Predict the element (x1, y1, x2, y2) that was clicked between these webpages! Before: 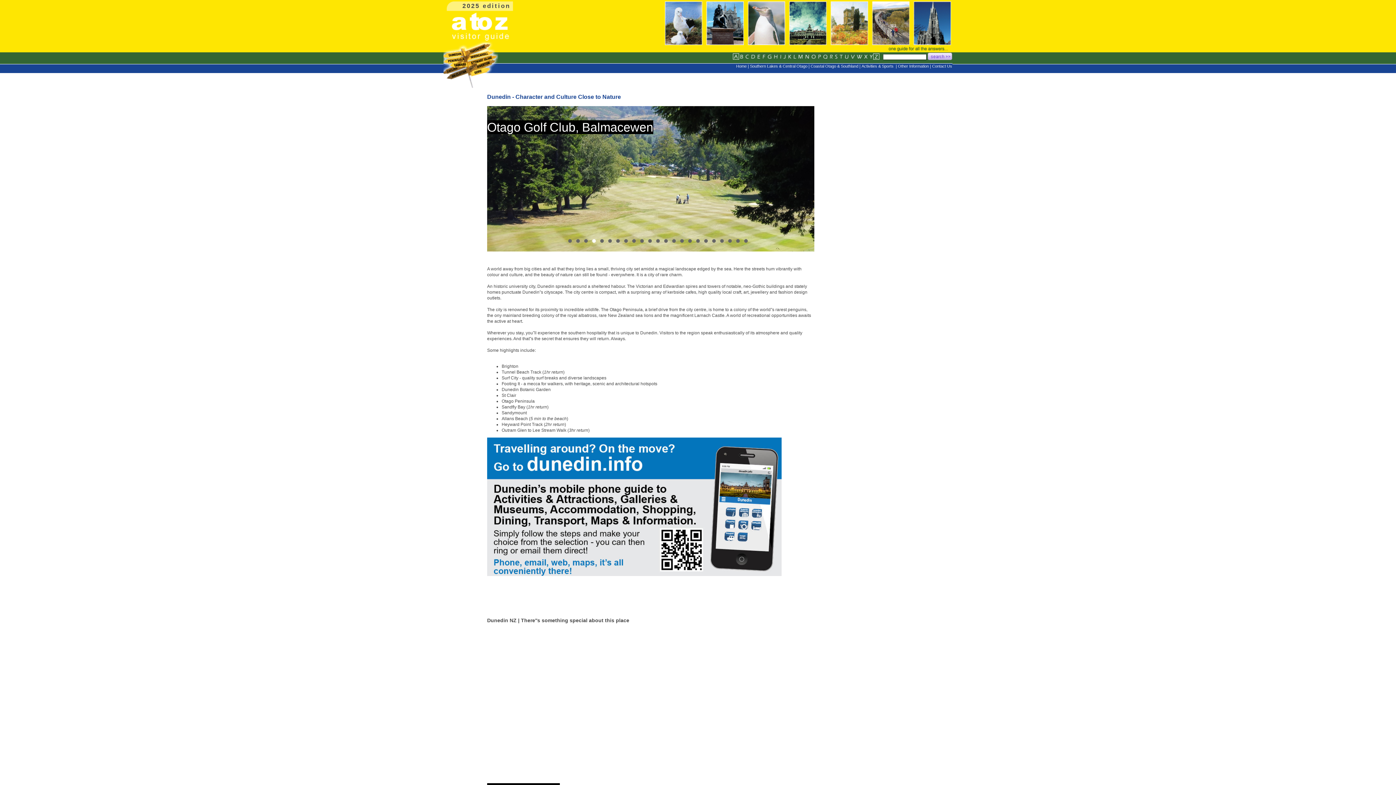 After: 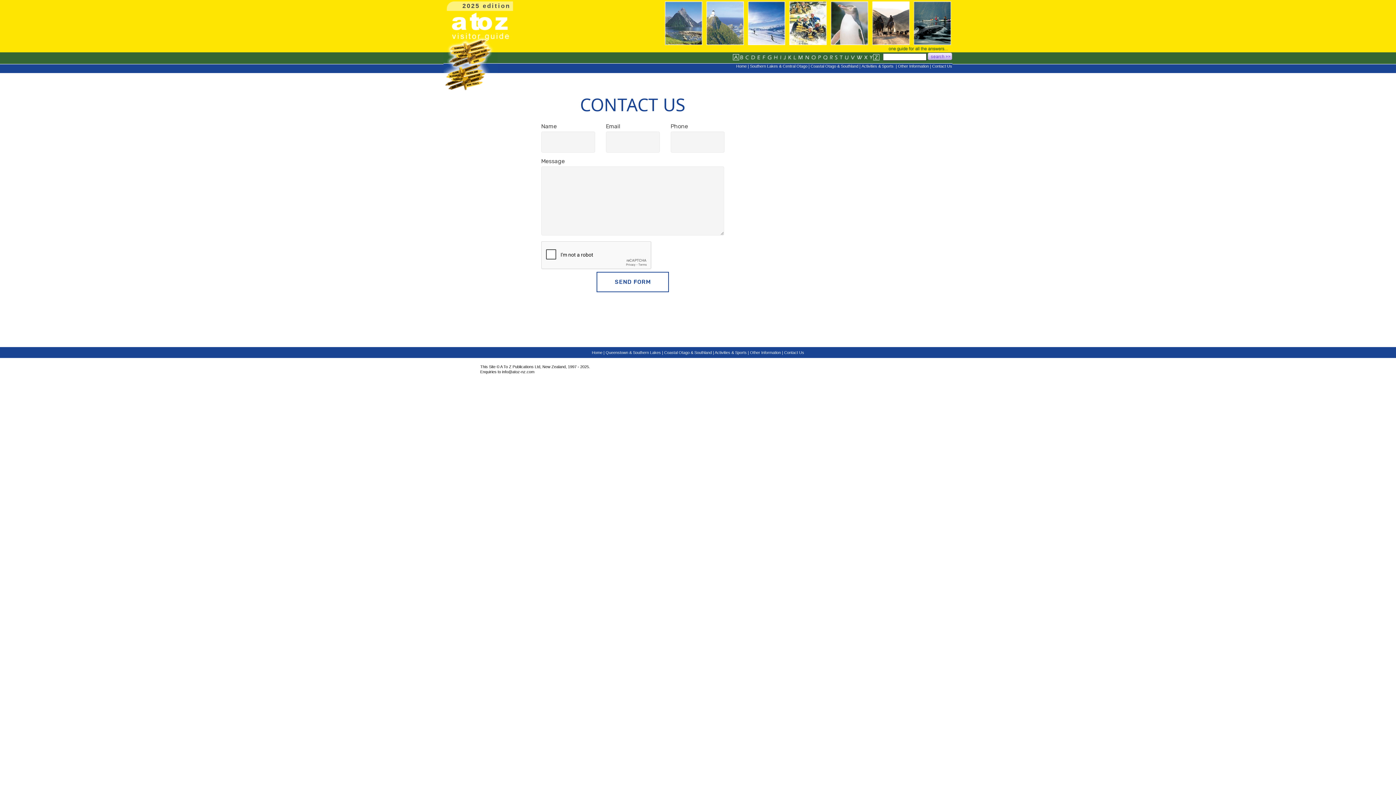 Action: label: Contact Us bbox: (932, 64, 952, 68)